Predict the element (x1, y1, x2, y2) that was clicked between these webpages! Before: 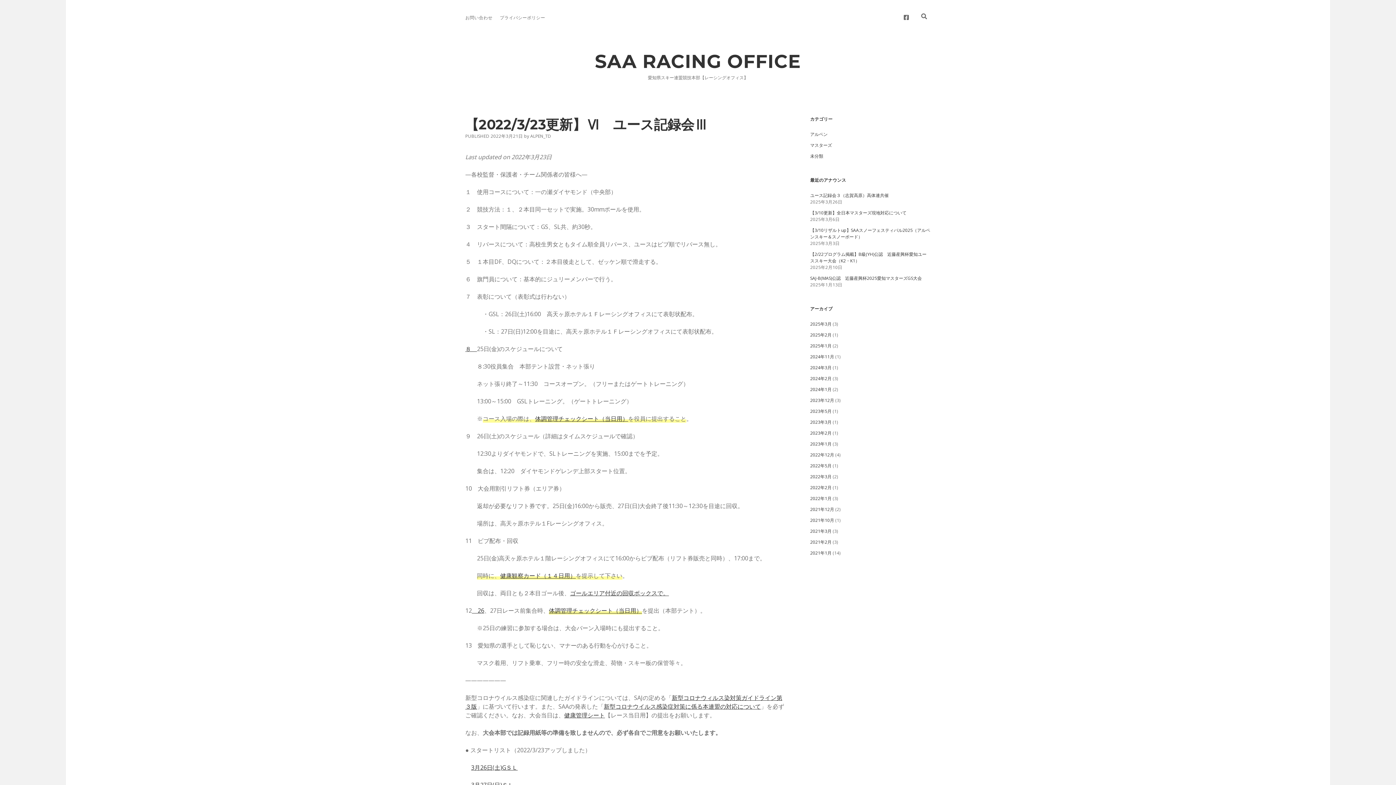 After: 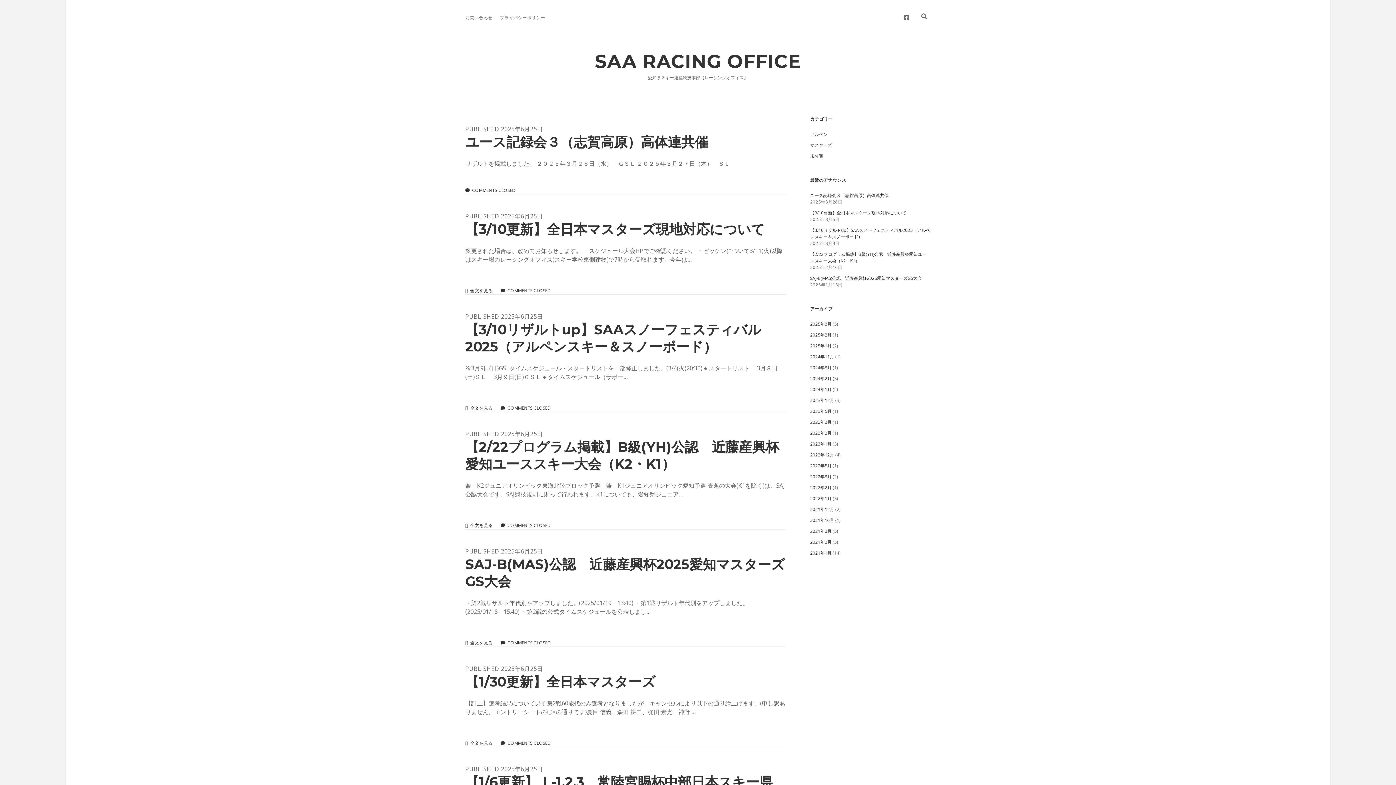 Action: label: SAA RACING OFFICE bbox: (595, 50, 801, 72)